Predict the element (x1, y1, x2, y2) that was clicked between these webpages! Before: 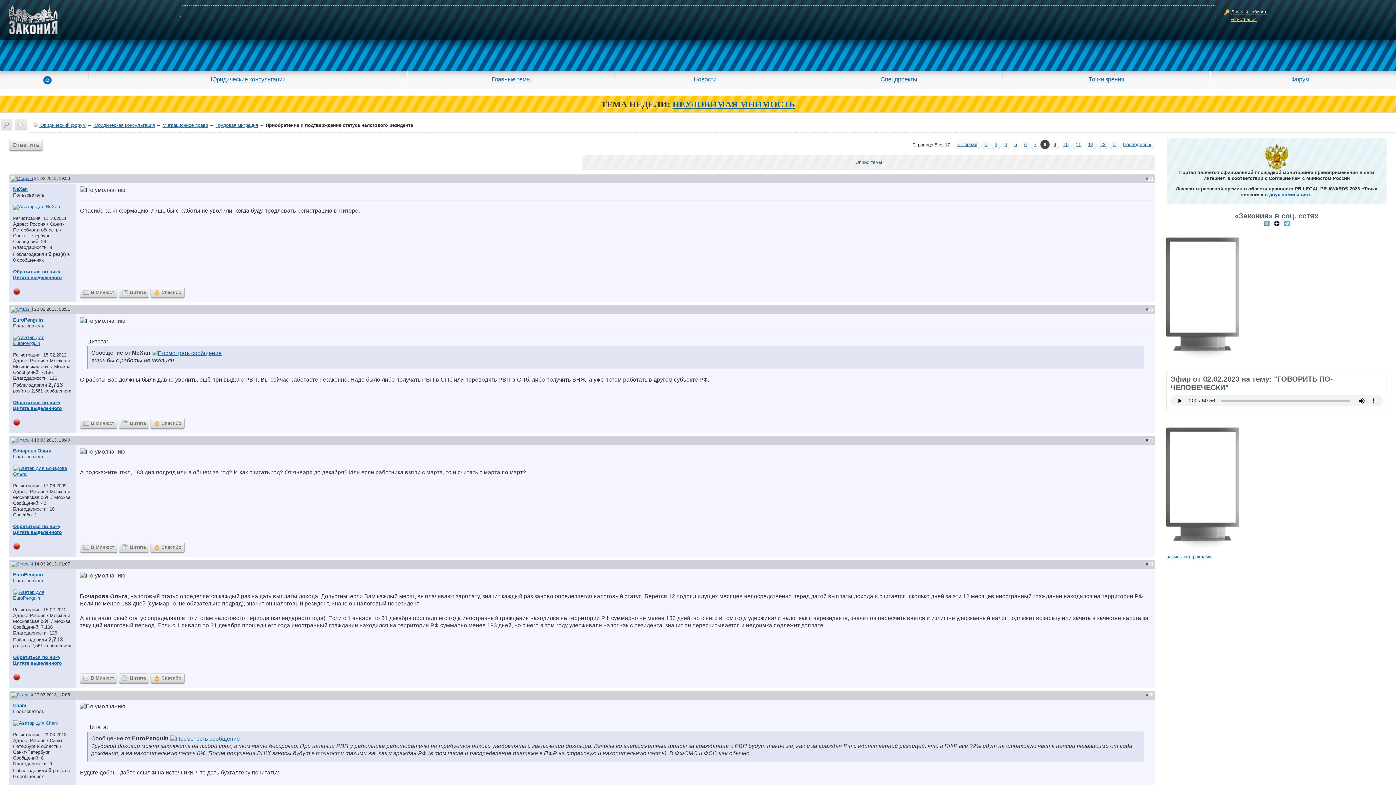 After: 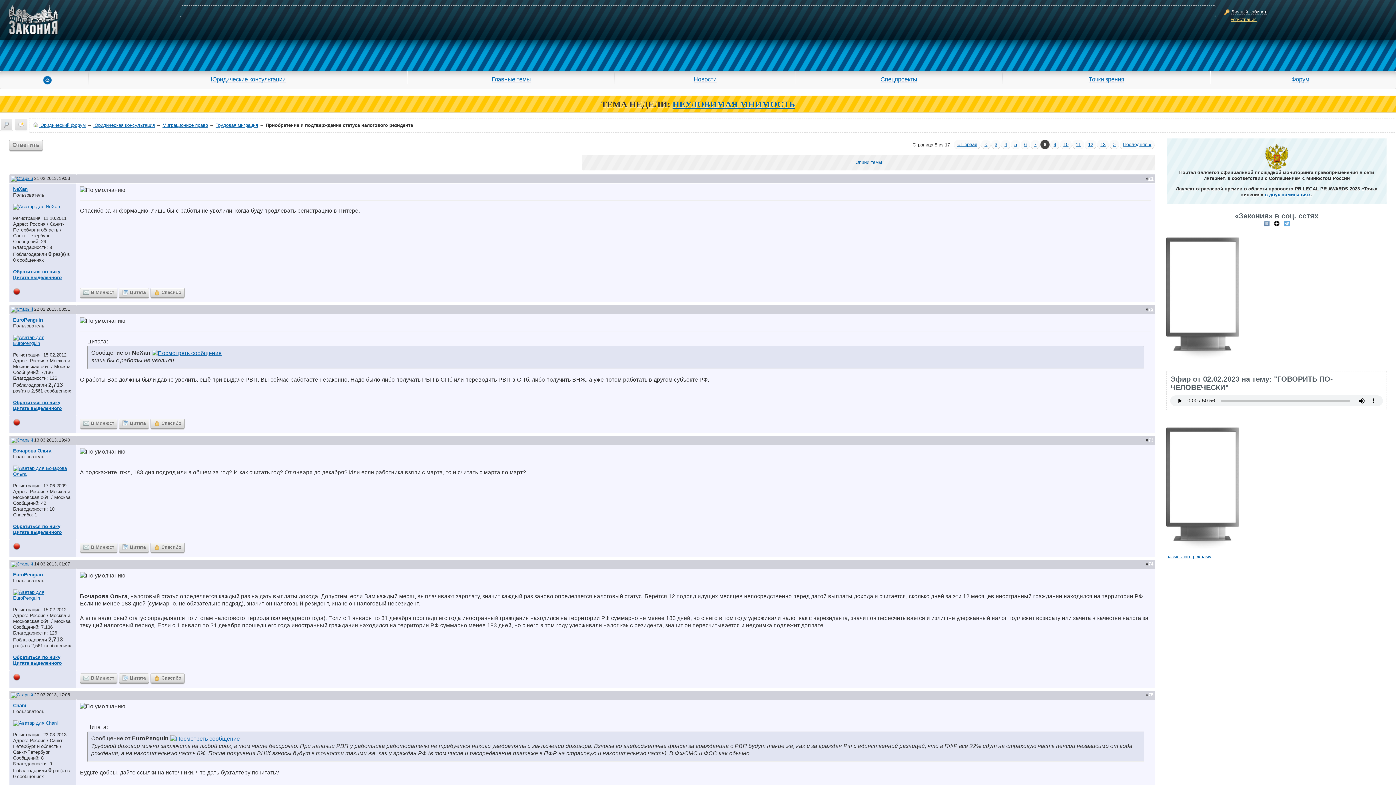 Action: bbox: (1263, 220, 1269, 225)